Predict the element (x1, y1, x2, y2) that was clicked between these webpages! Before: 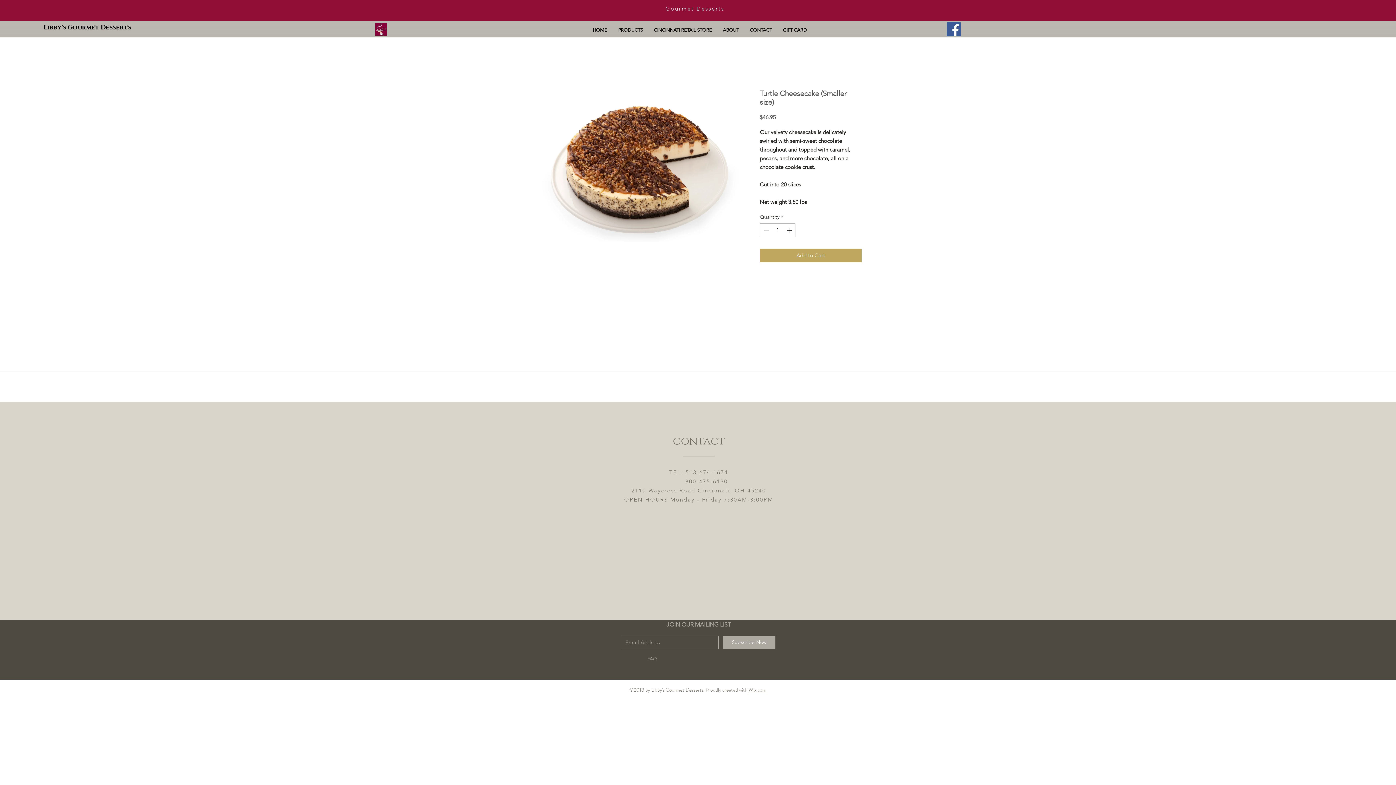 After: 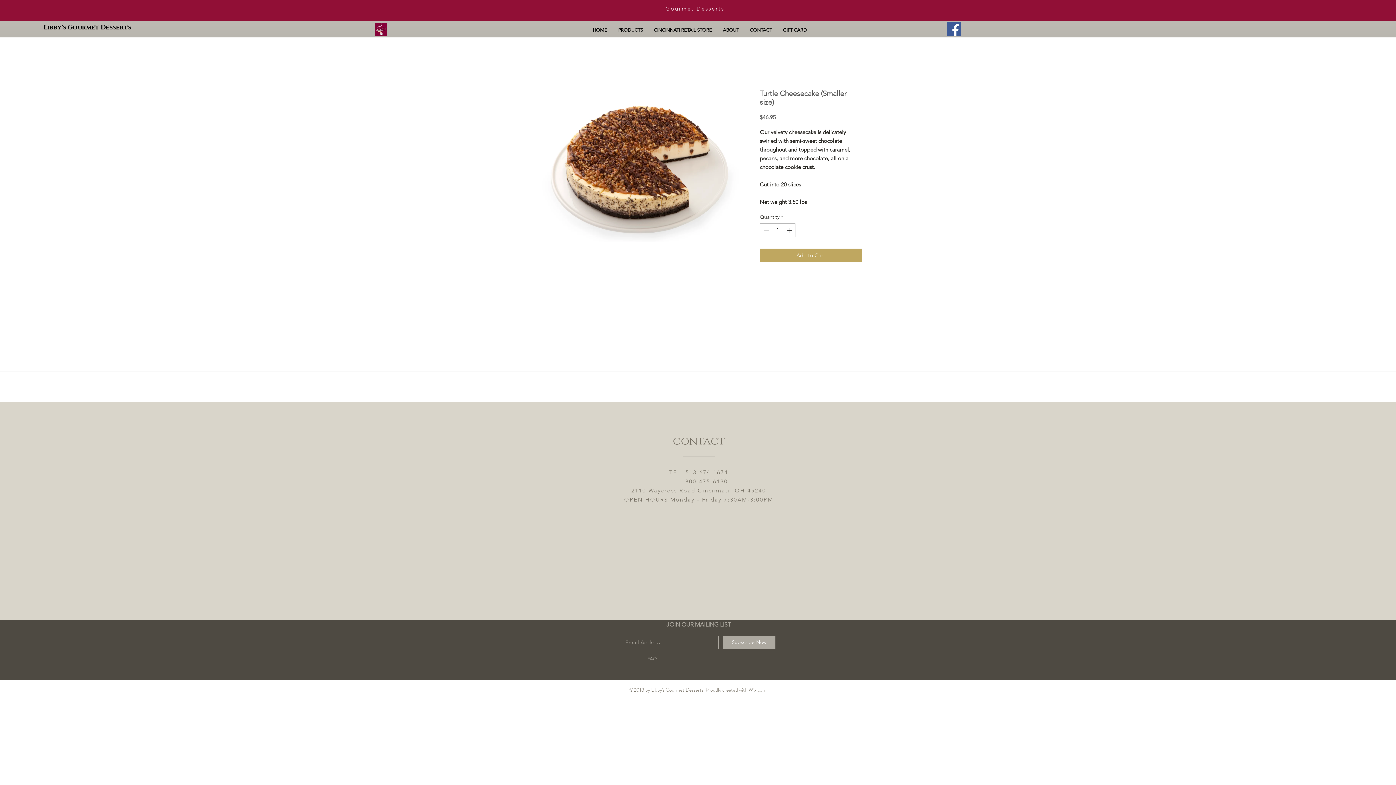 Action: bbox: (723, 636, 775, 649) label: Subscribe Now